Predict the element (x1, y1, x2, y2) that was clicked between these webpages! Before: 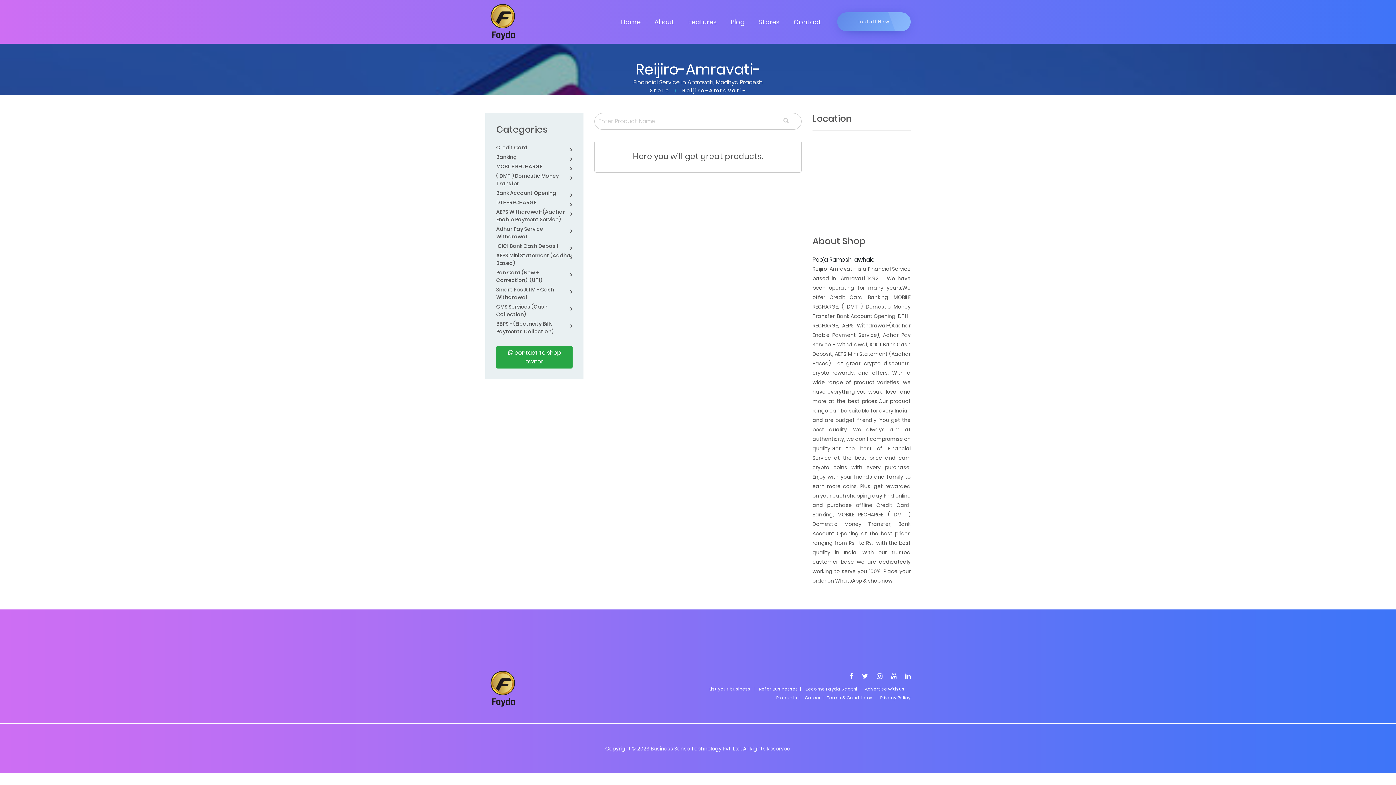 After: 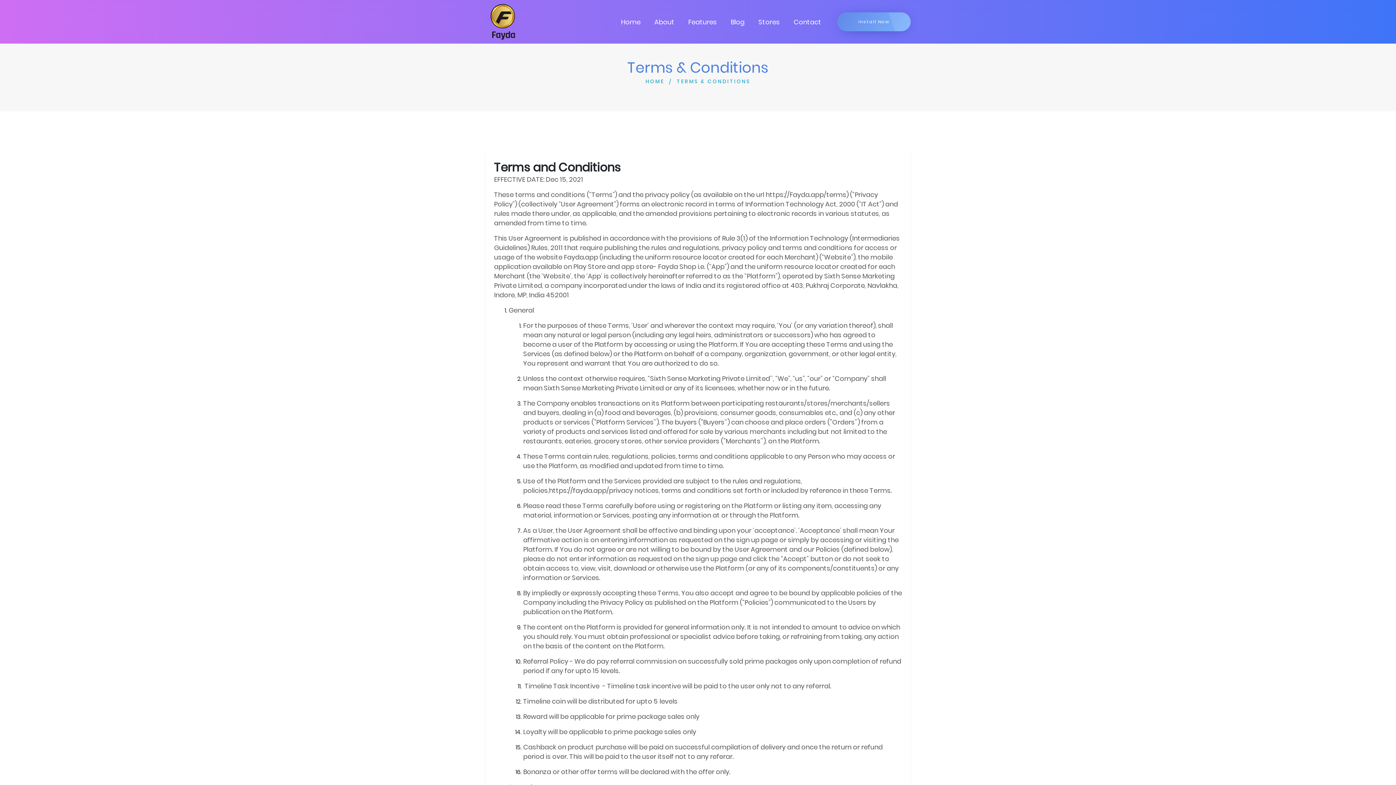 Action: bbox: (822, 694, 876, 701) label:  |  Terms & Conditions  |